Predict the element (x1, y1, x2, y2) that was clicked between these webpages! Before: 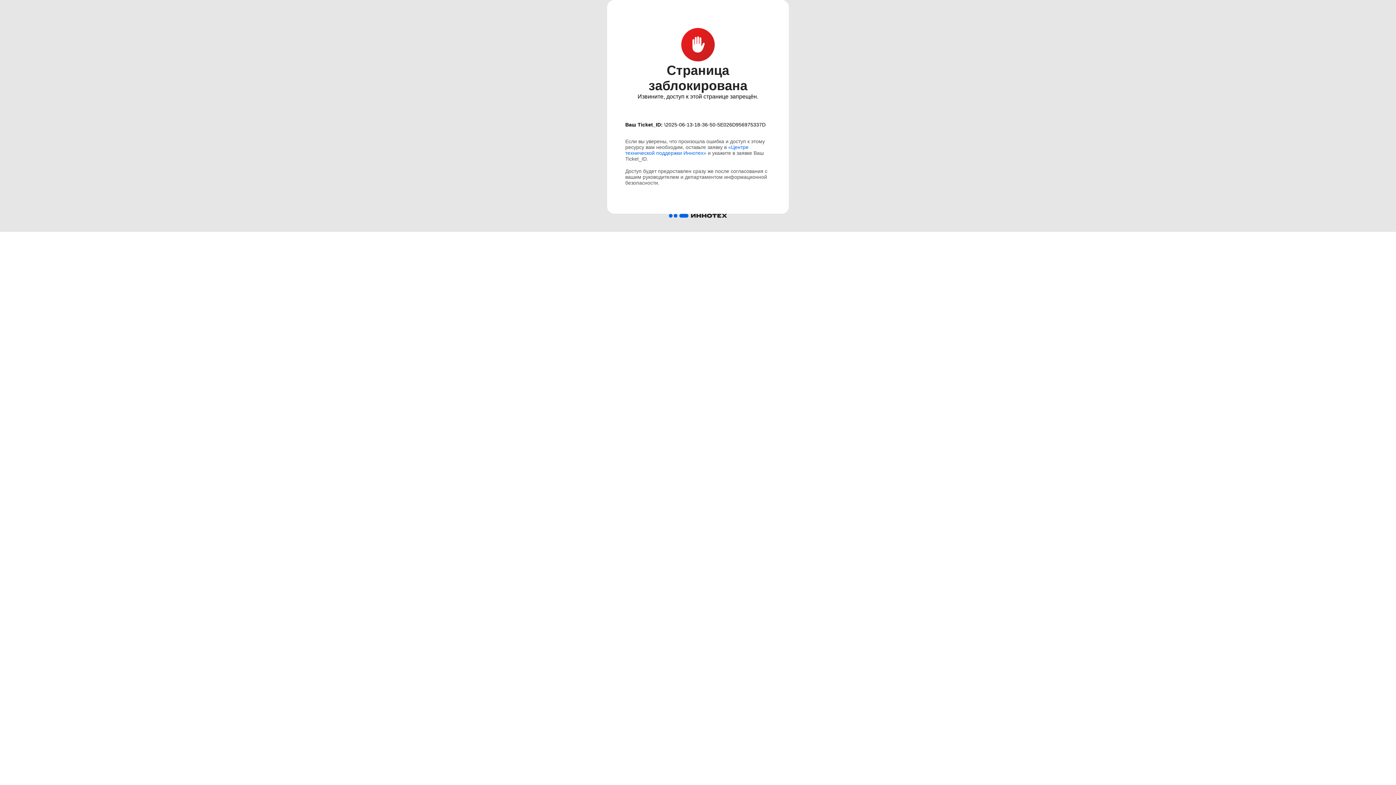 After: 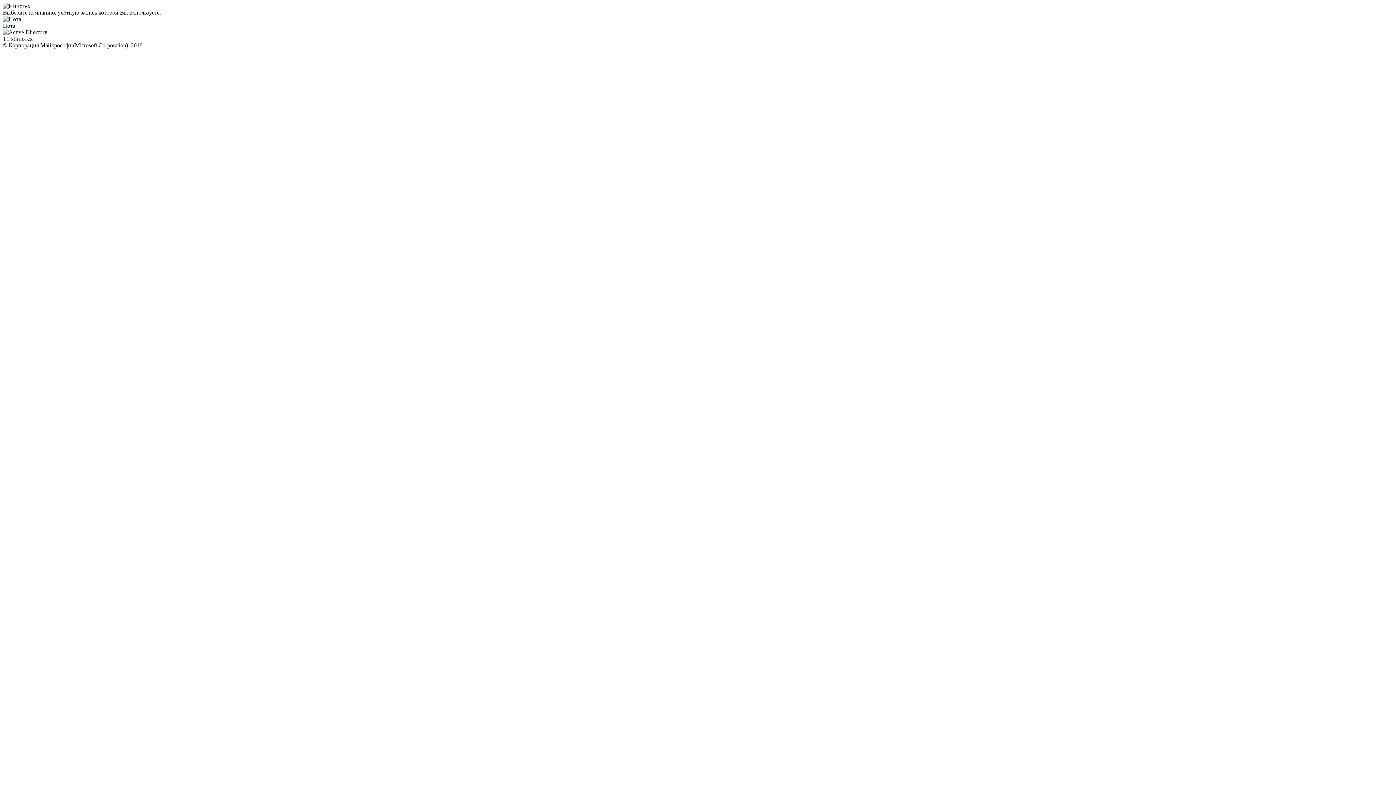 Action: label: «Центре технической поддержки Иннотех» bbox: (625, 144, 748, 156)